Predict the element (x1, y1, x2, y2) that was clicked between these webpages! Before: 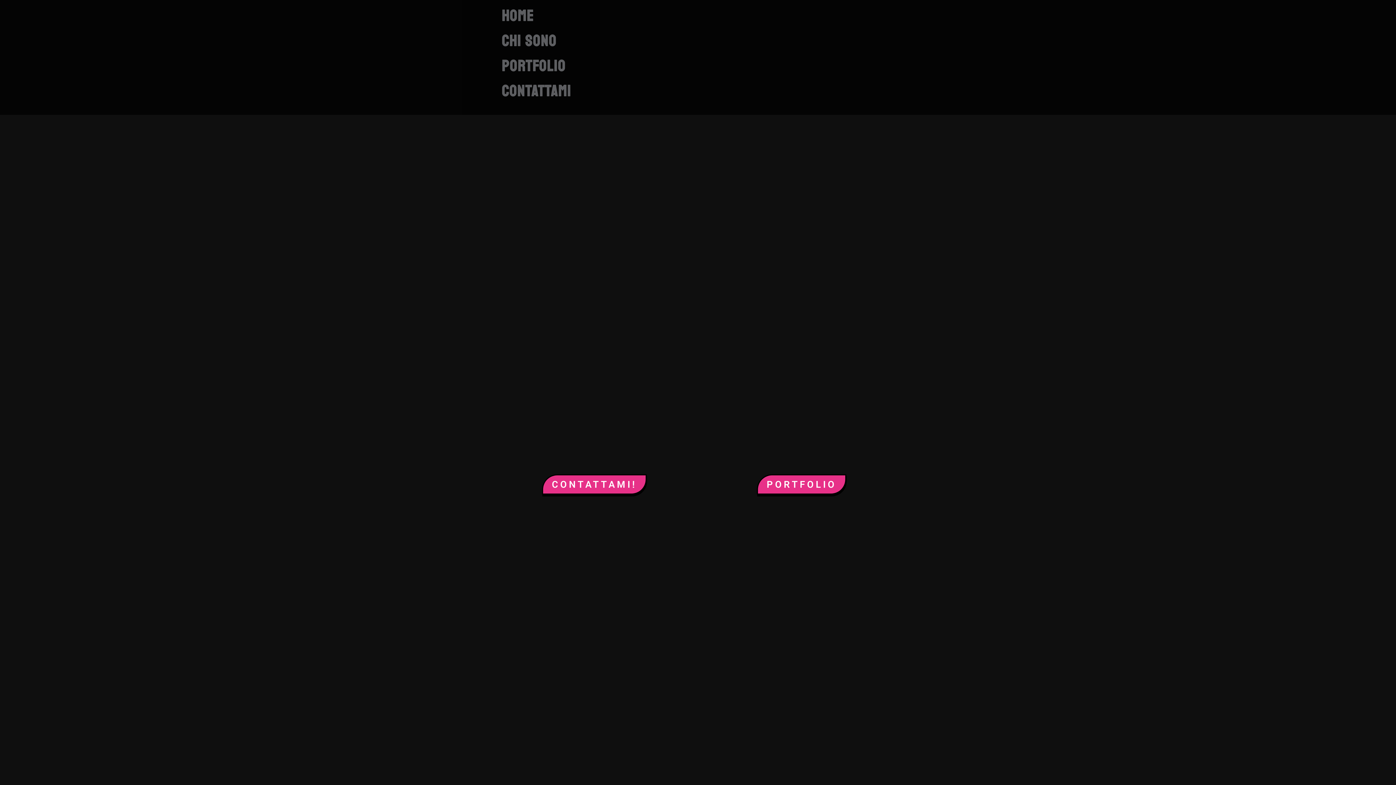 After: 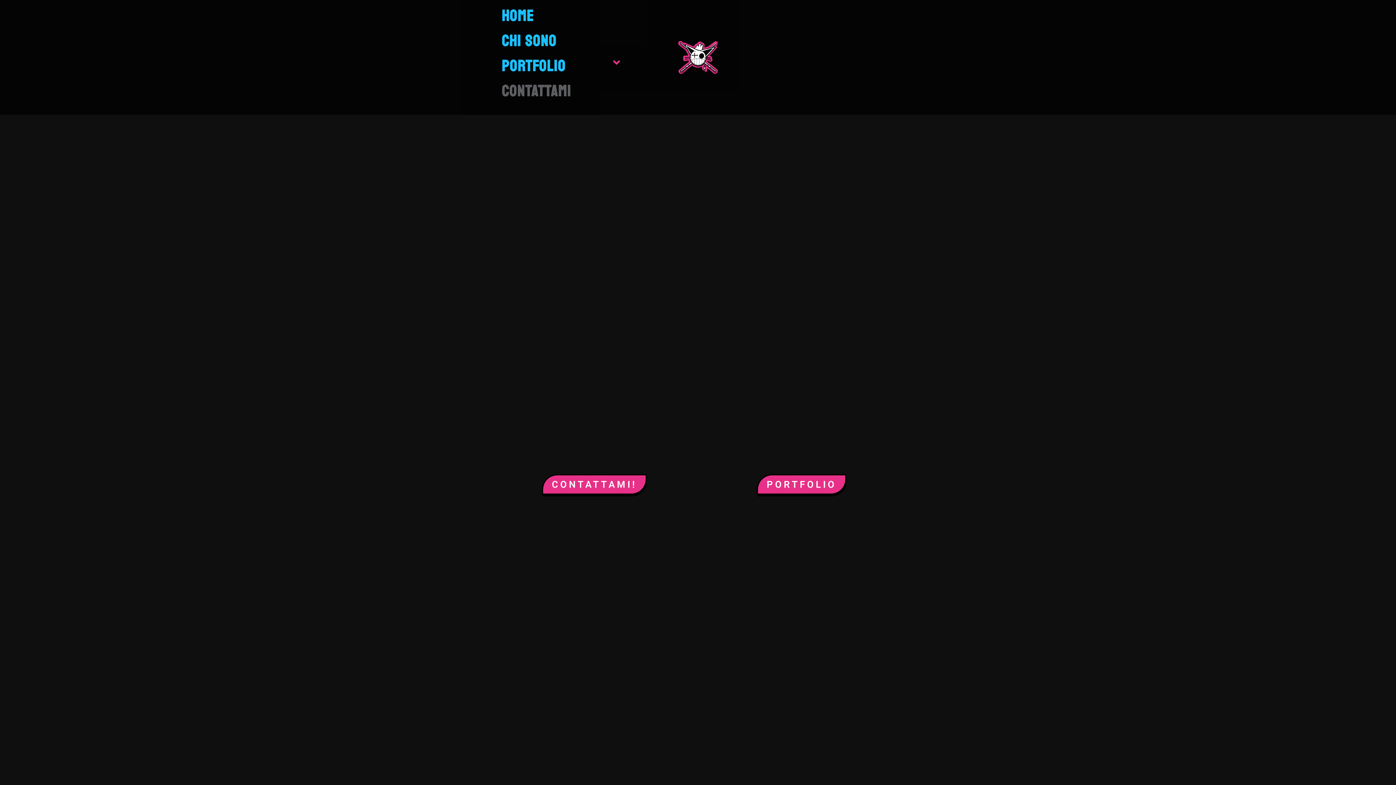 Action: bbox: (672, 44, 723, 70)